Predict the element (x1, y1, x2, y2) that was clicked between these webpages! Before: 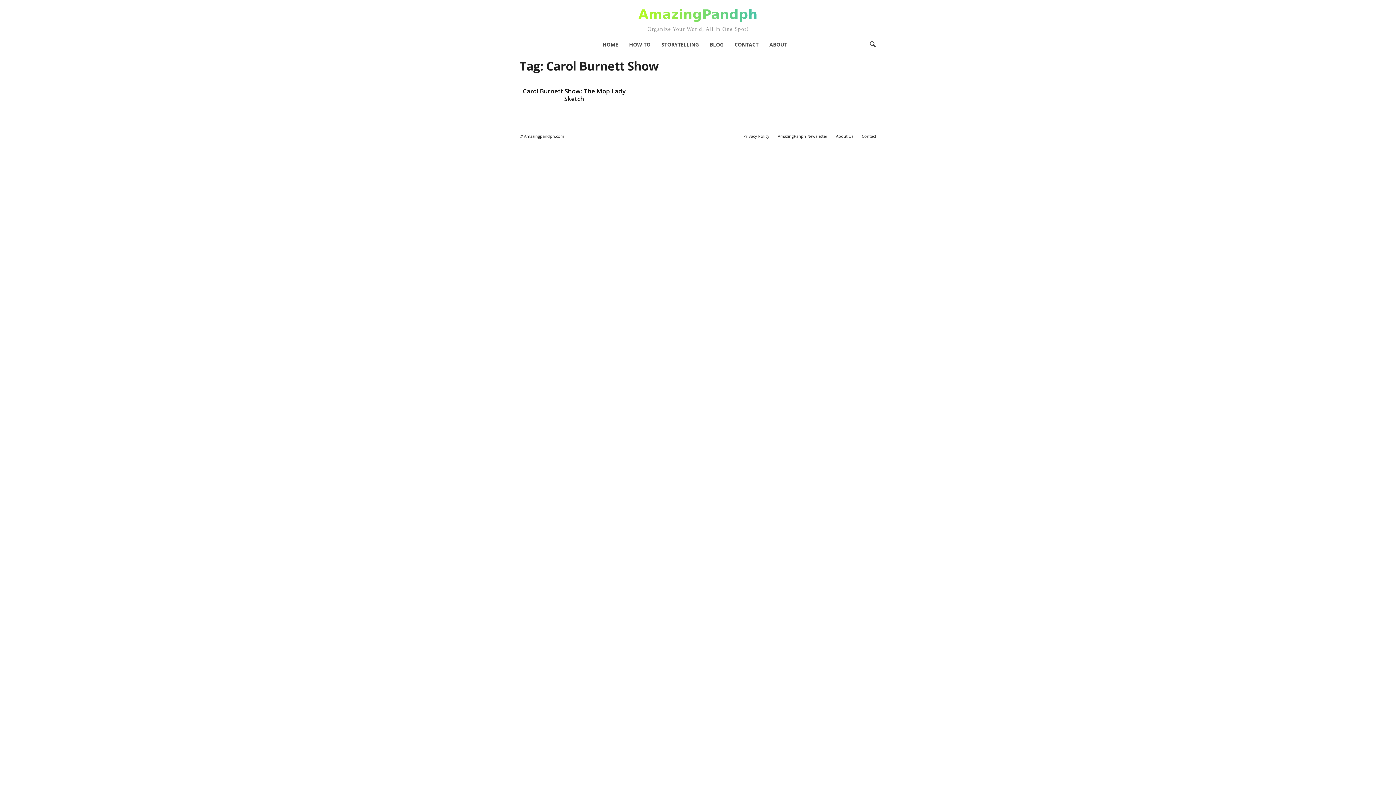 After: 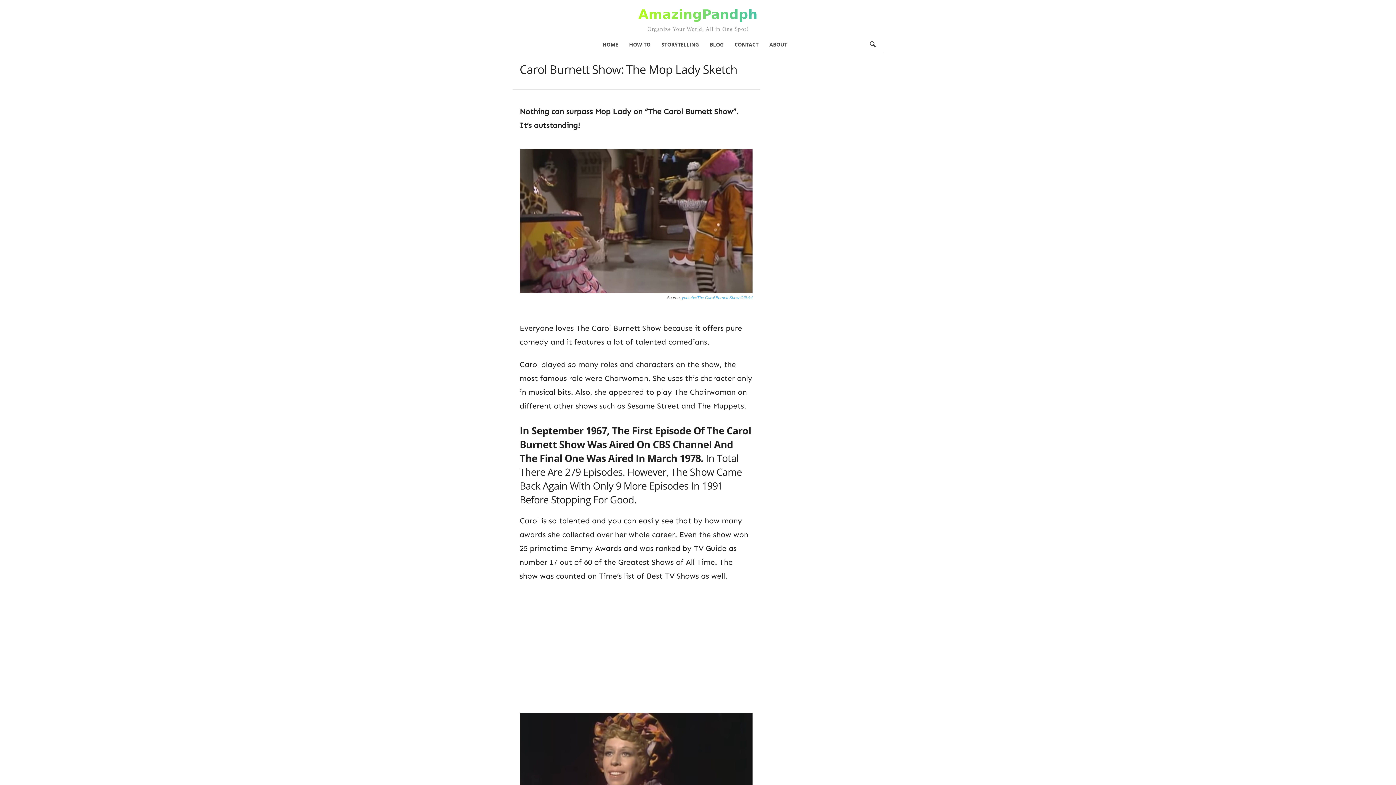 Action: label: Carol Burnett Show: The Mop Lady Sketch bbox: (522, 86, 625, 102)